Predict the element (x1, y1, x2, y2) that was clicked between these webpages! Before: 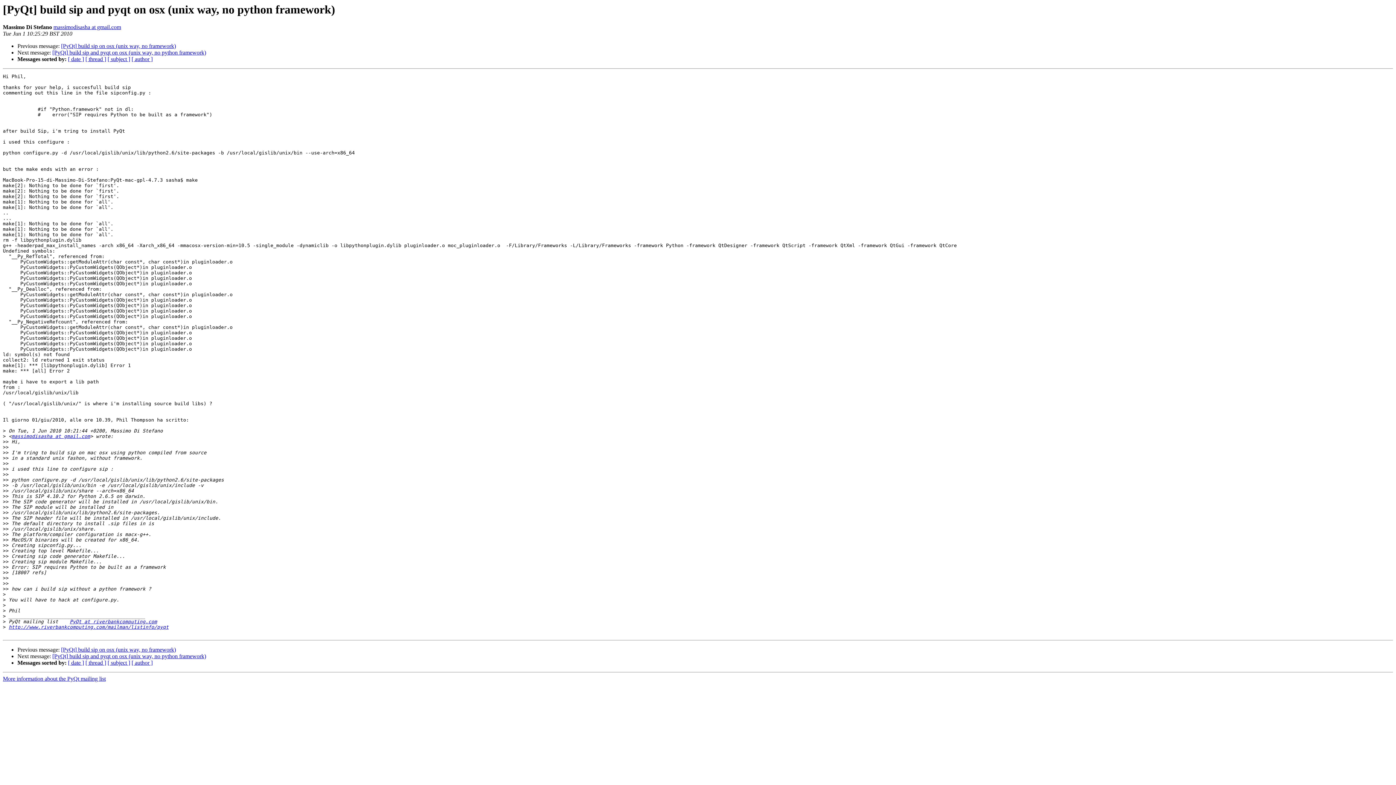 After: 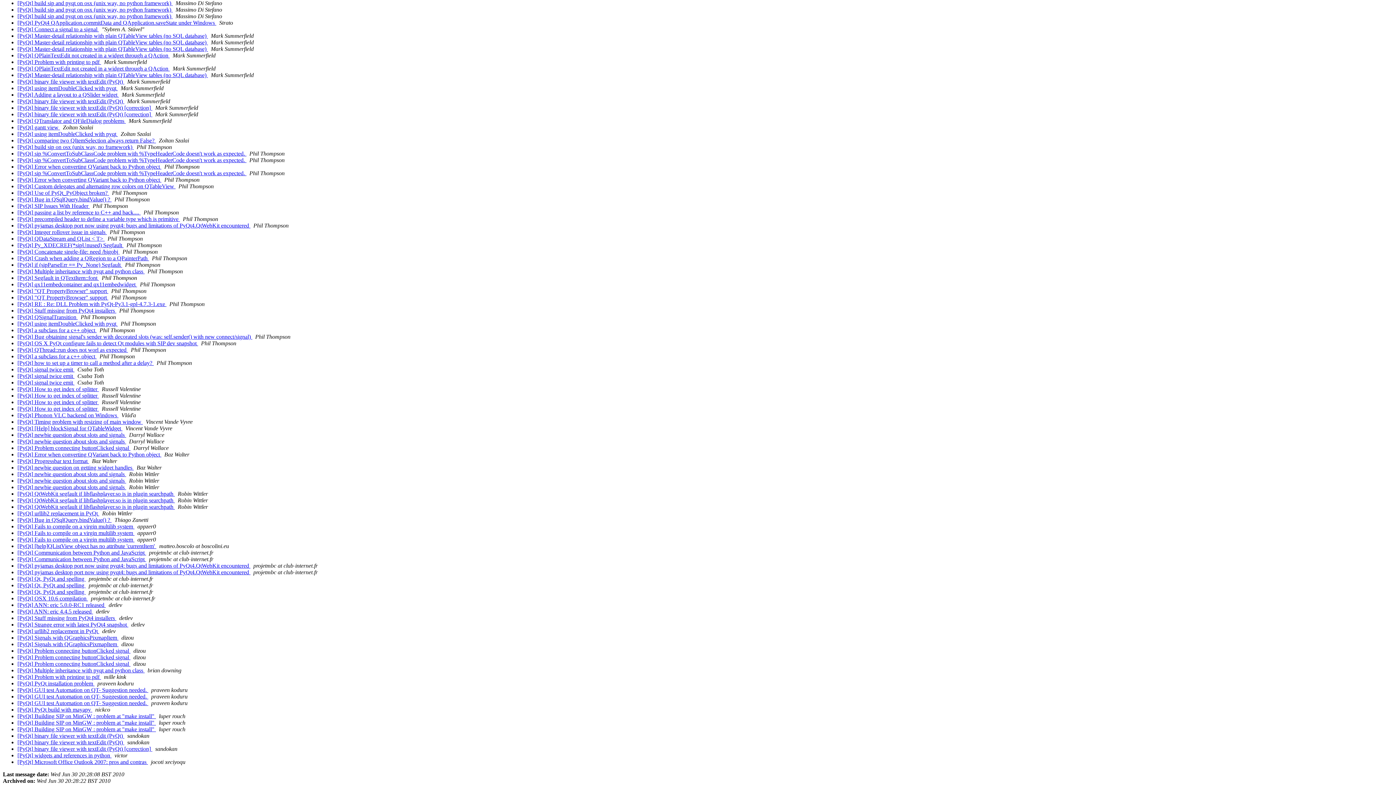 Action: bbox: (131, 660, 152, 666) label: [ author ]